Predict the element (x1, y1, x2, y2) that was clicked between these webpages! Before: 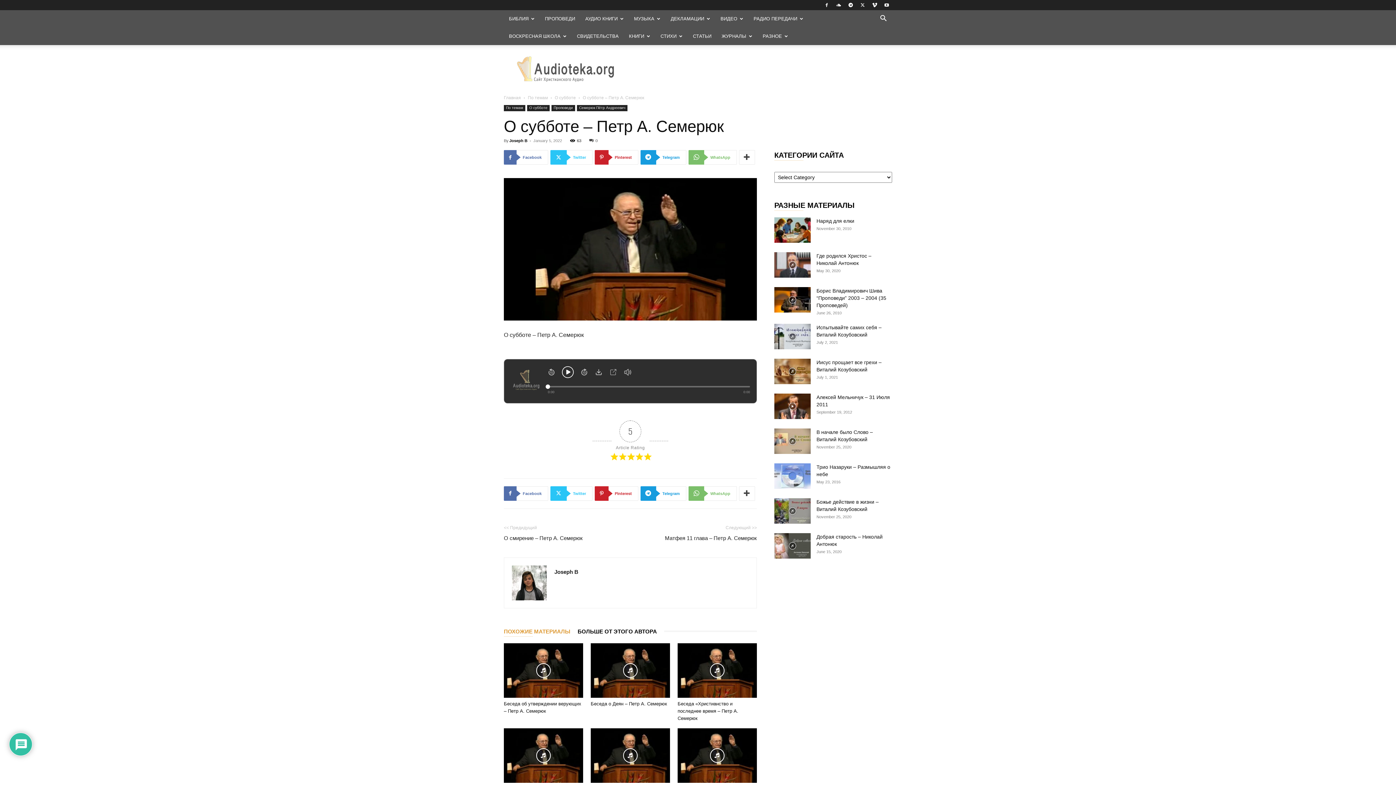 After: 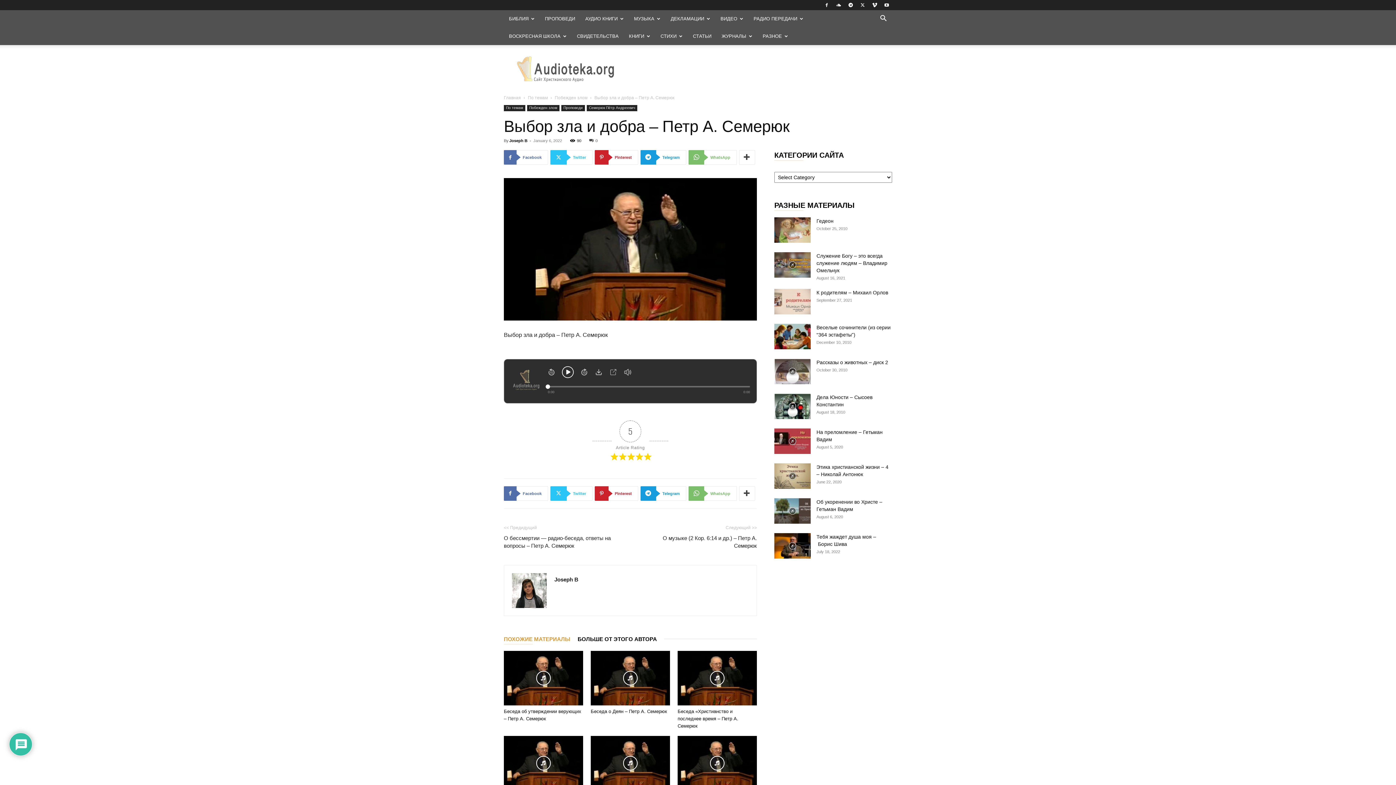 Action: bbox: (590, 728, 670, 783)